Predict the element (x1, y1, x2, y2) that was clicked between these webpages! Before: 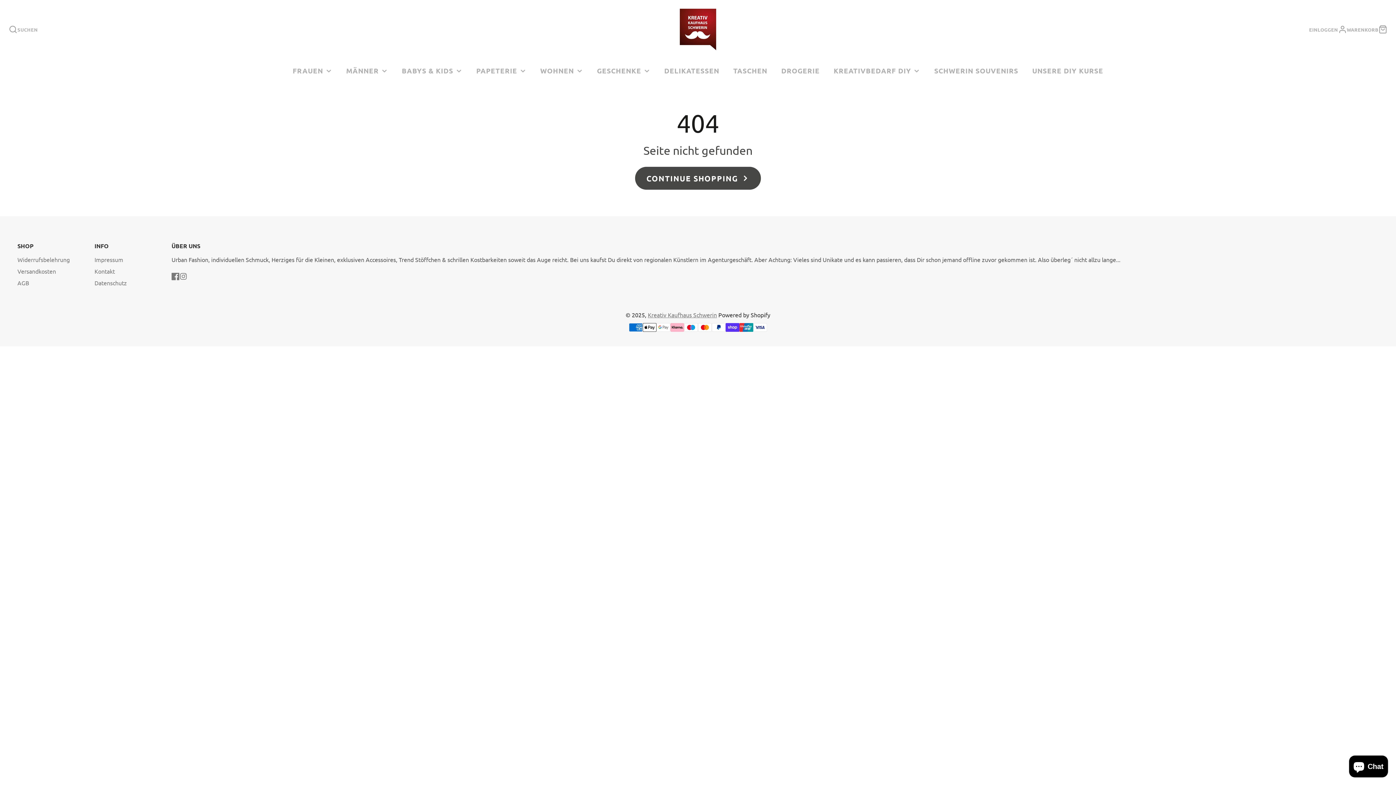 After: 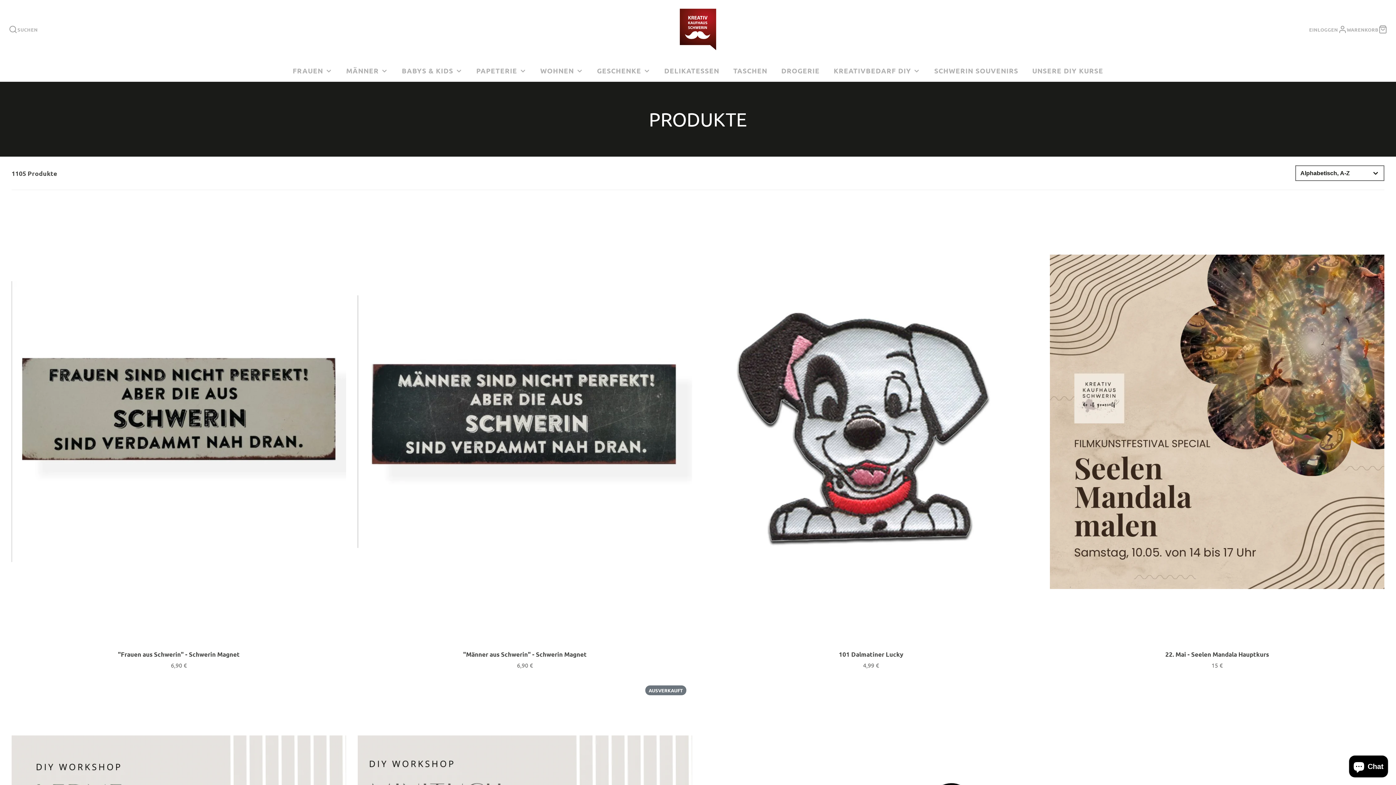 Action: bbox: (634, 166, 761, 190) label: CONTINUE SHOPPING